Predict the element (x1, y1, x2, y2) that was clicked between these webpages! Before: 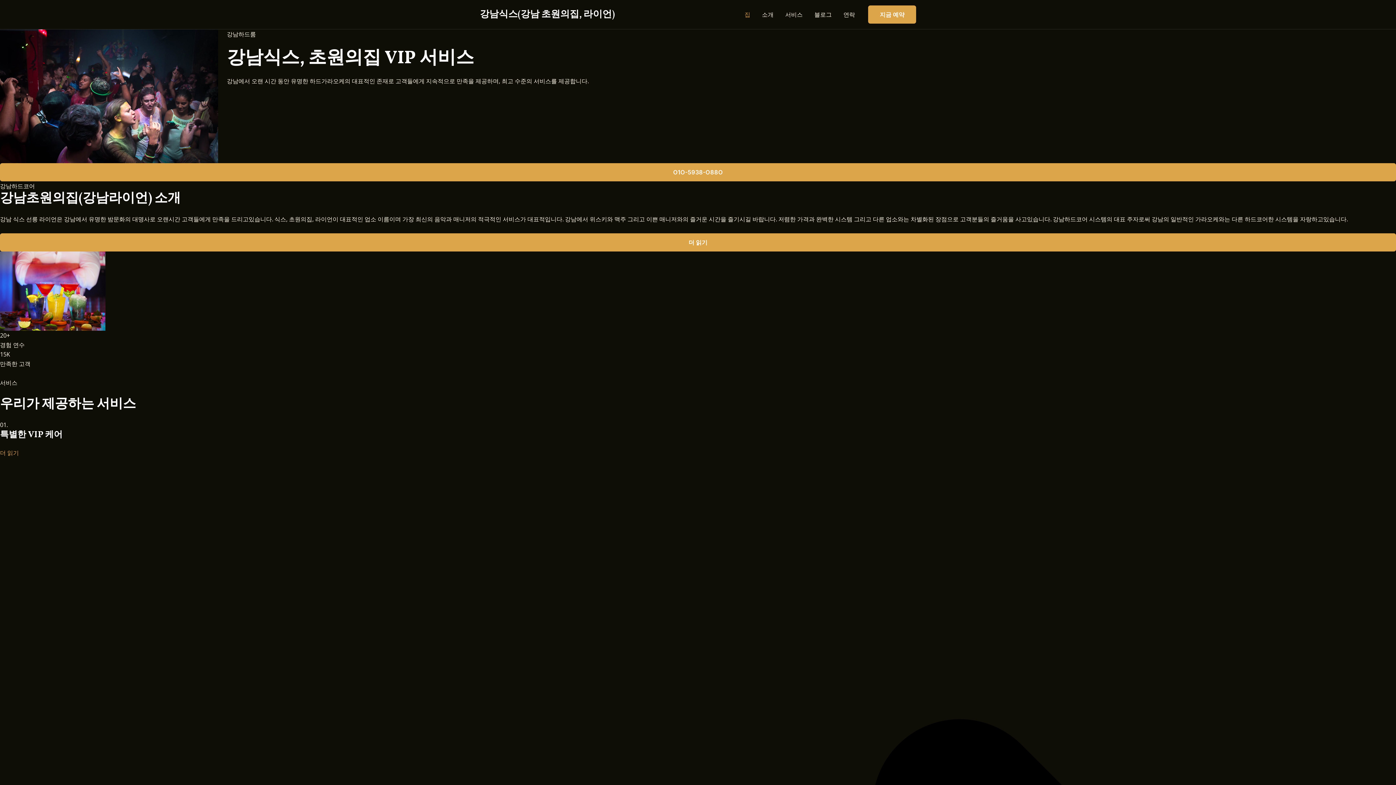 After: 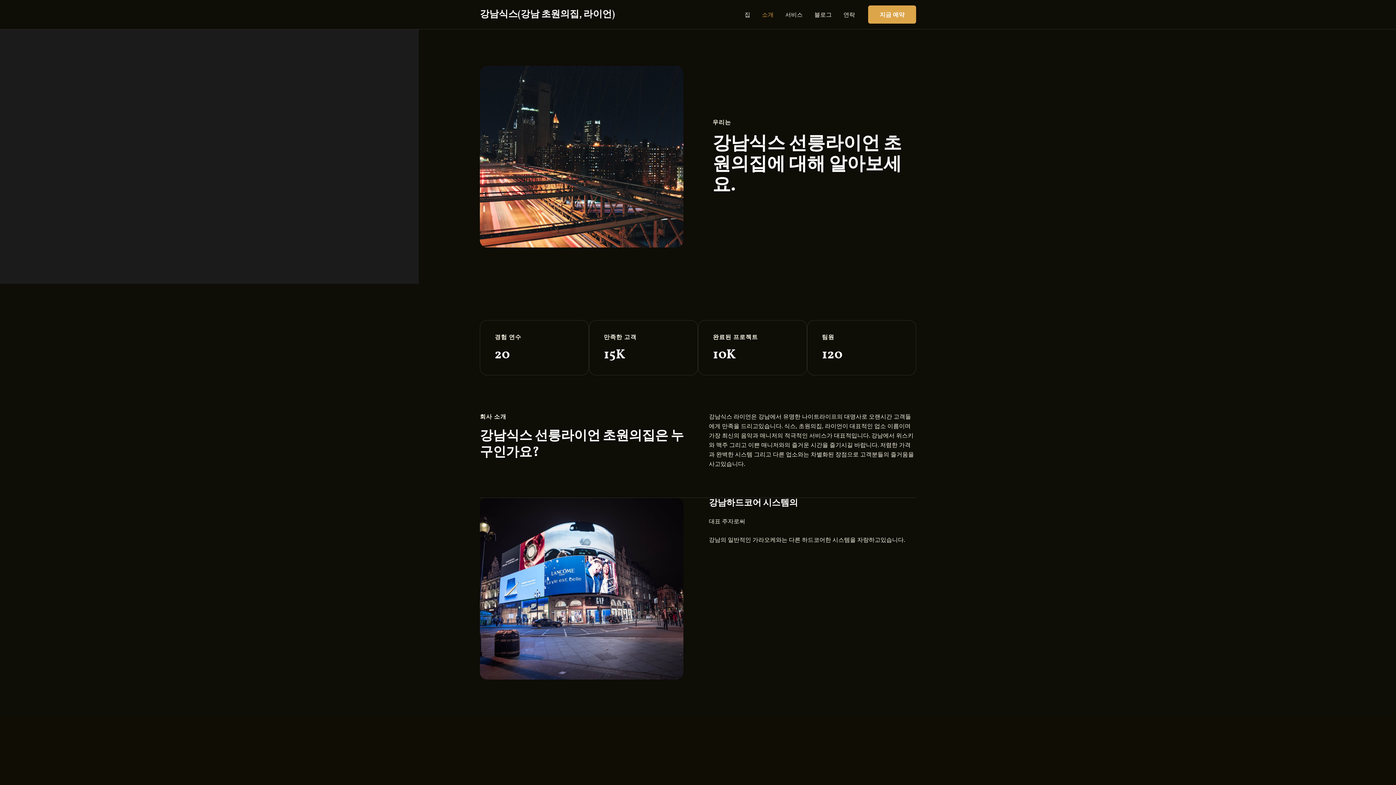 Action: bbox: (756, 0, 779, 29) label: 소개